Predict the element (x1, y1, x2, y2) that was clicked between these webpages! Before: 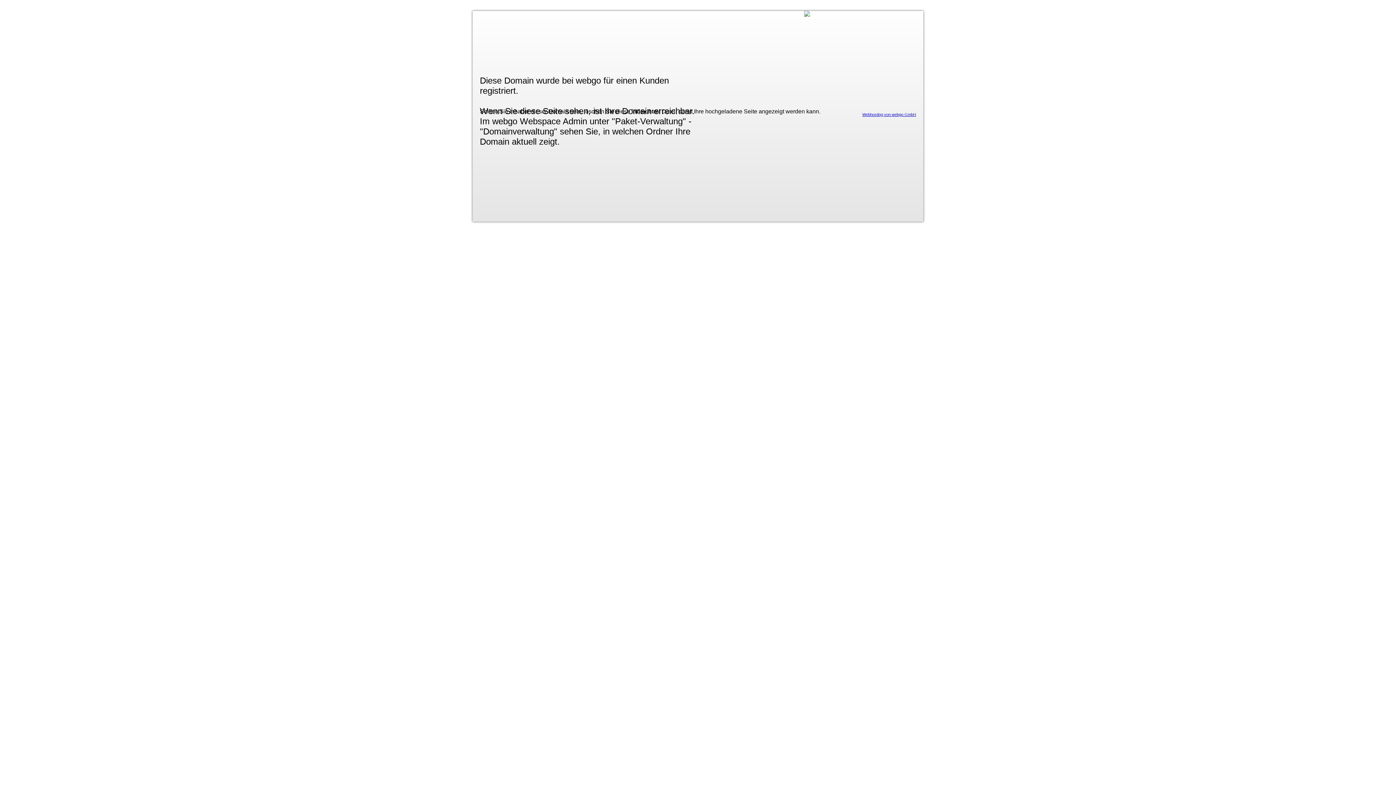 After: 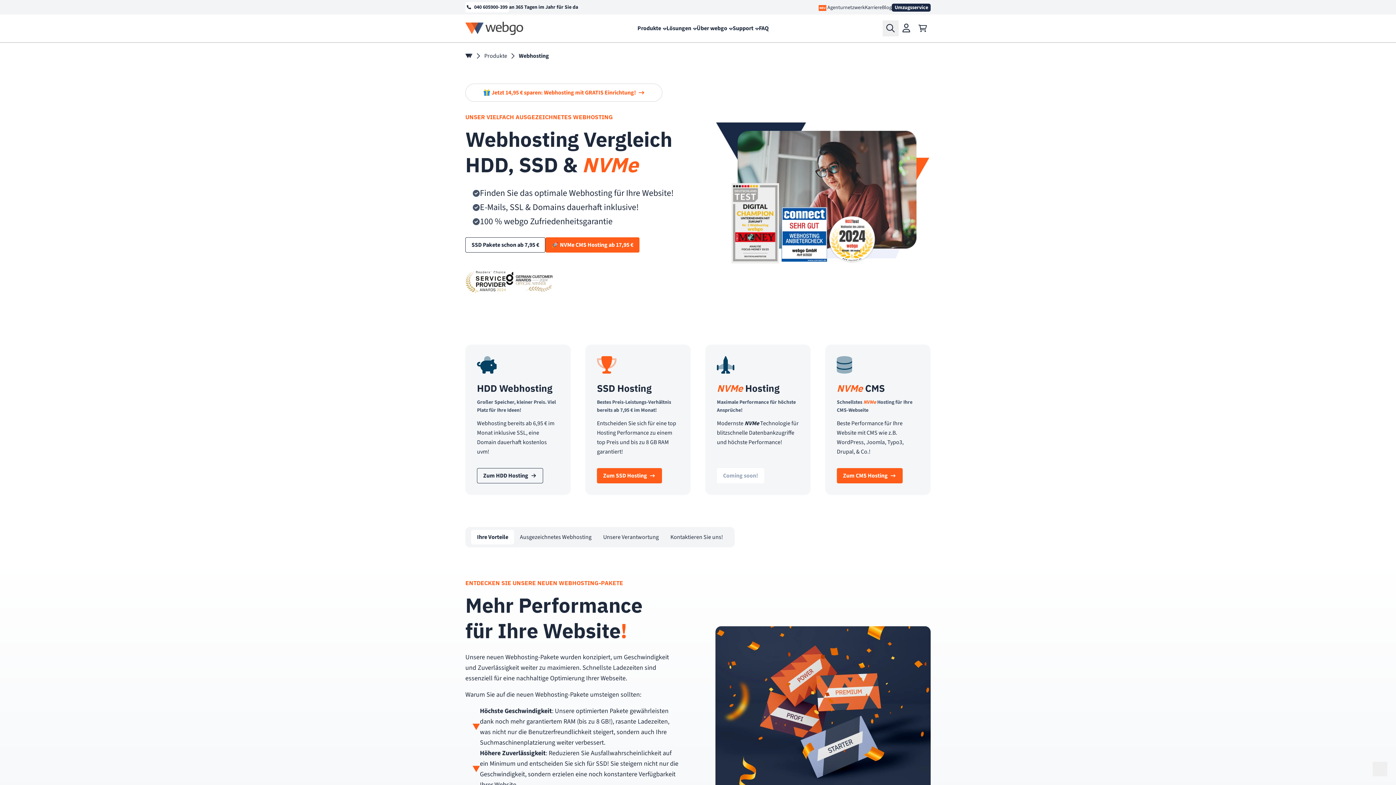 Action: bbox: (862, 112, 916, 116) label: Webhosting von webgo GmbH